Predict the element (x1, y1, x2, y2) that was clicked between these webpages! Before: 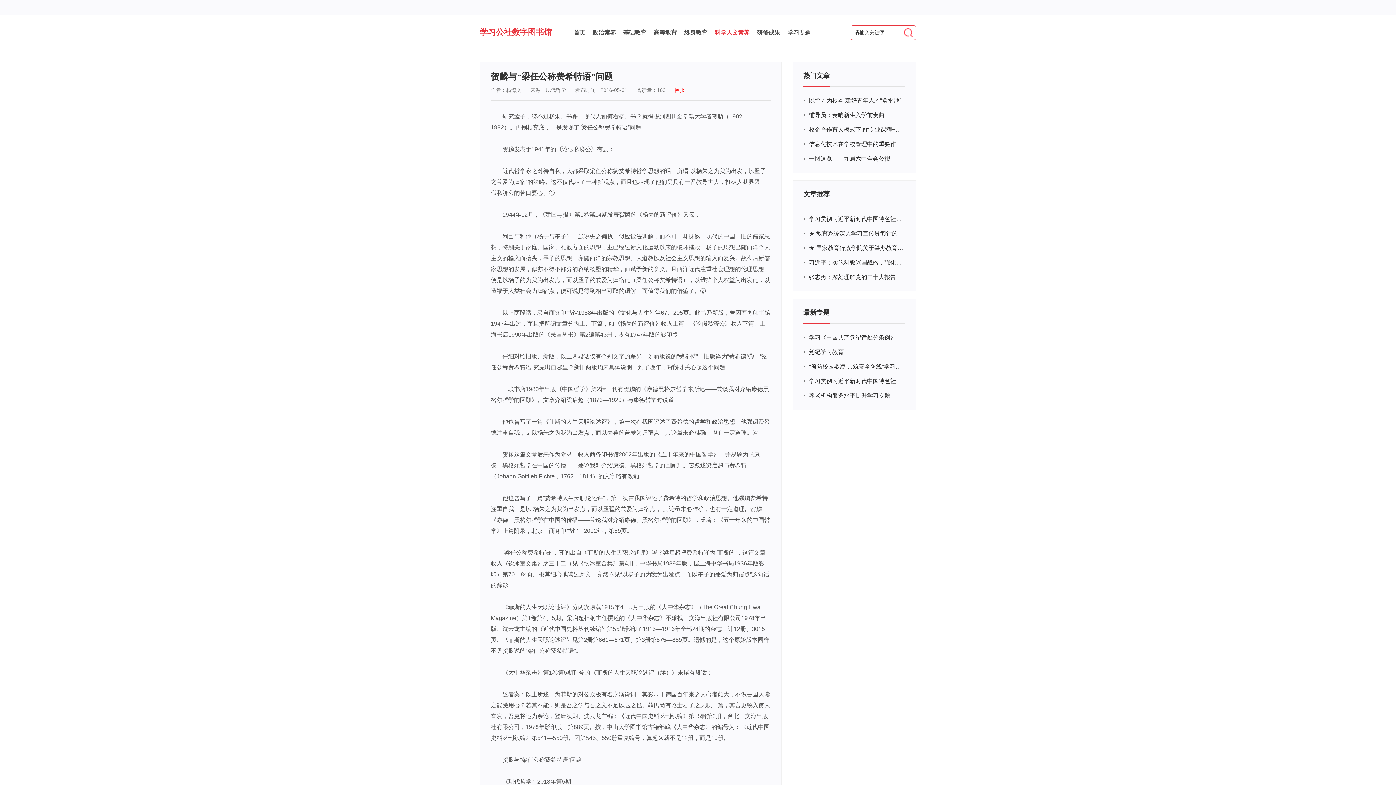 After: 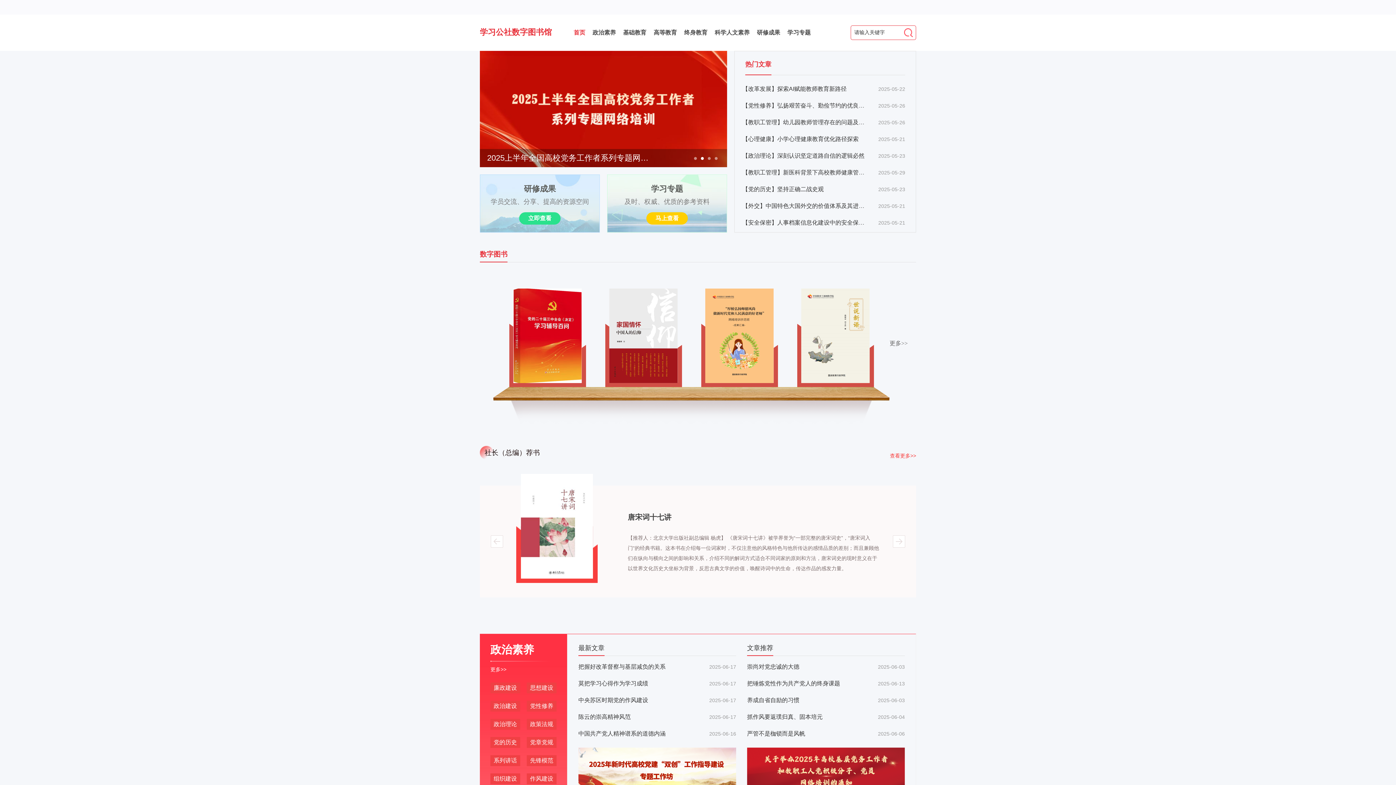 Action: label: 学习公社数字图书馆 bbox: (480, 27, 552, 36)